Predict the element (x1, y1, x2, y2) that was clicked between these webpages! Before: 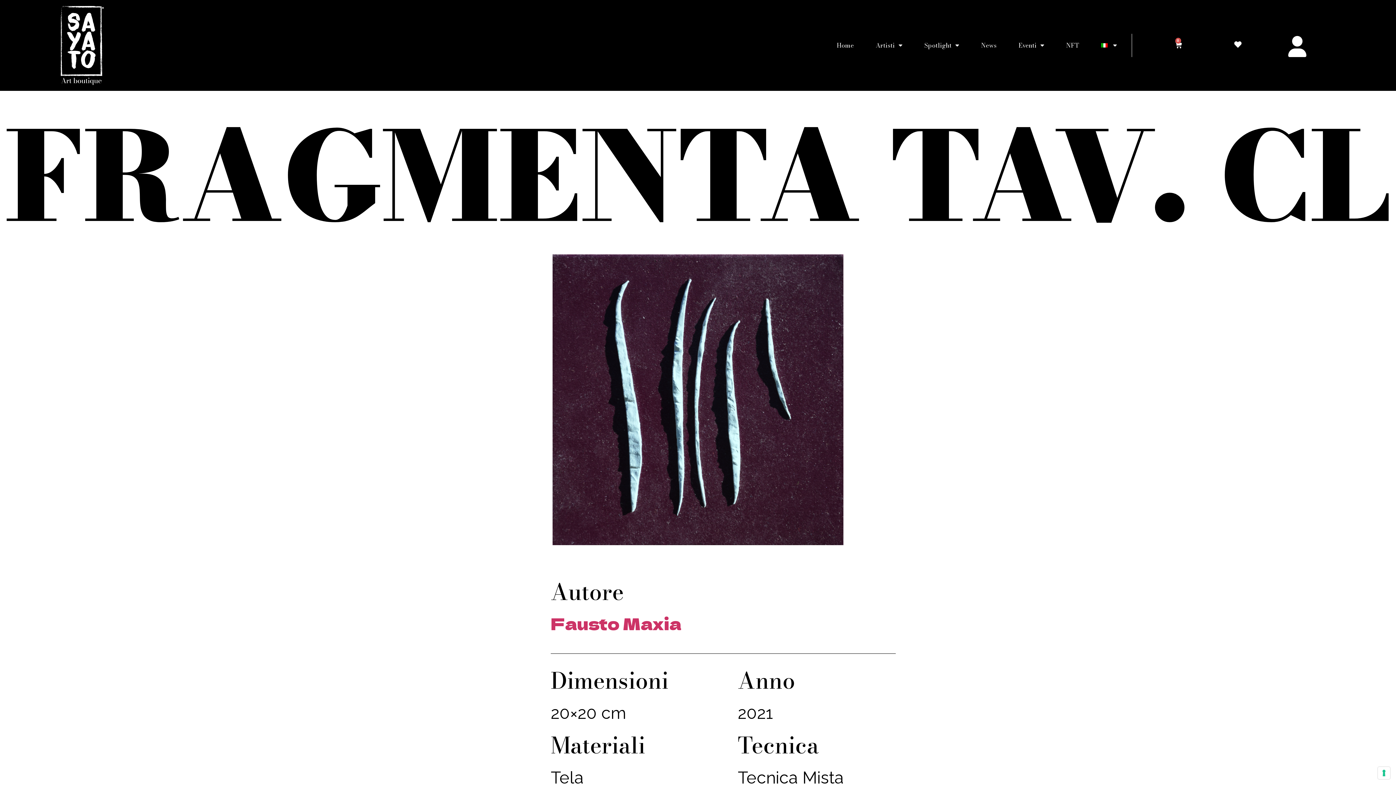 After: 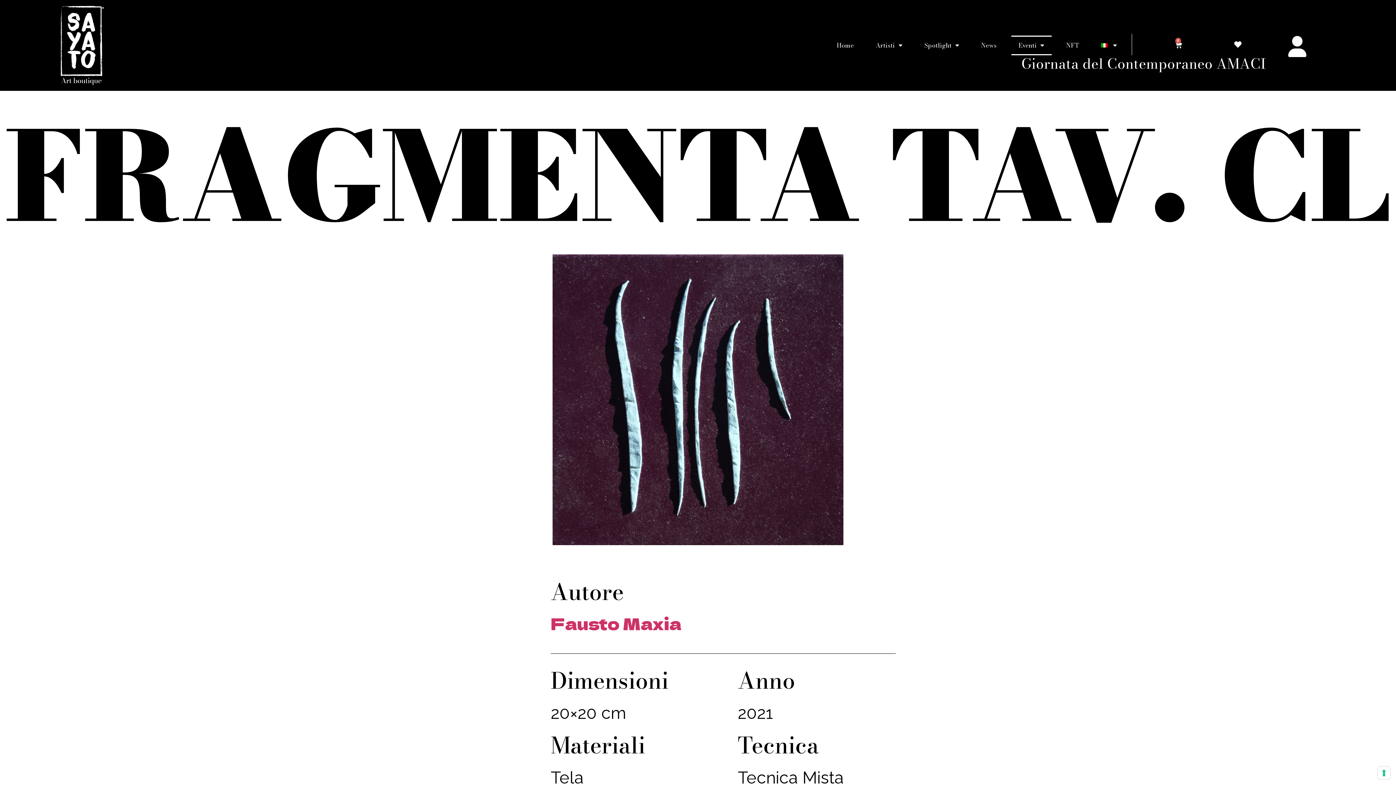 Action: label: Eventi bbox: (1011, 35, 1051, 55)